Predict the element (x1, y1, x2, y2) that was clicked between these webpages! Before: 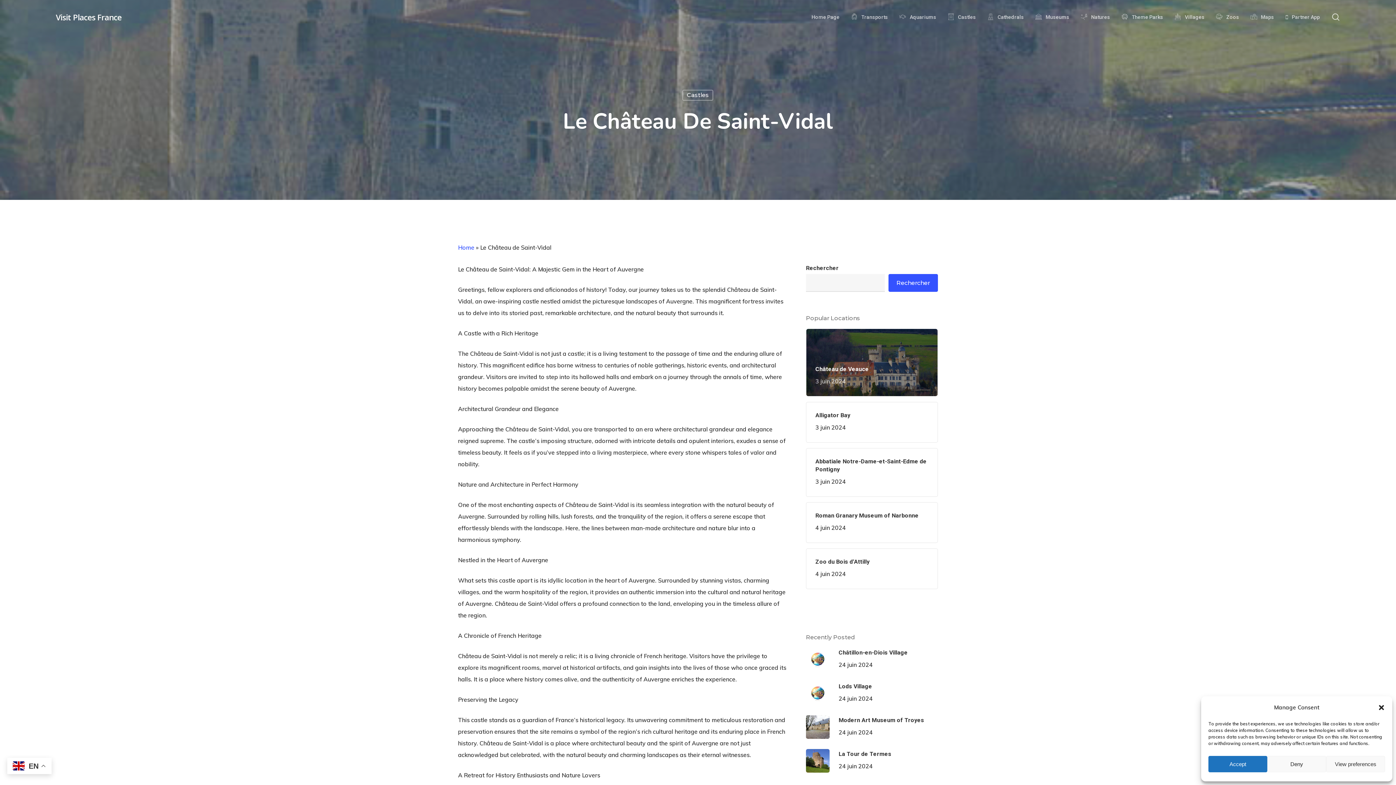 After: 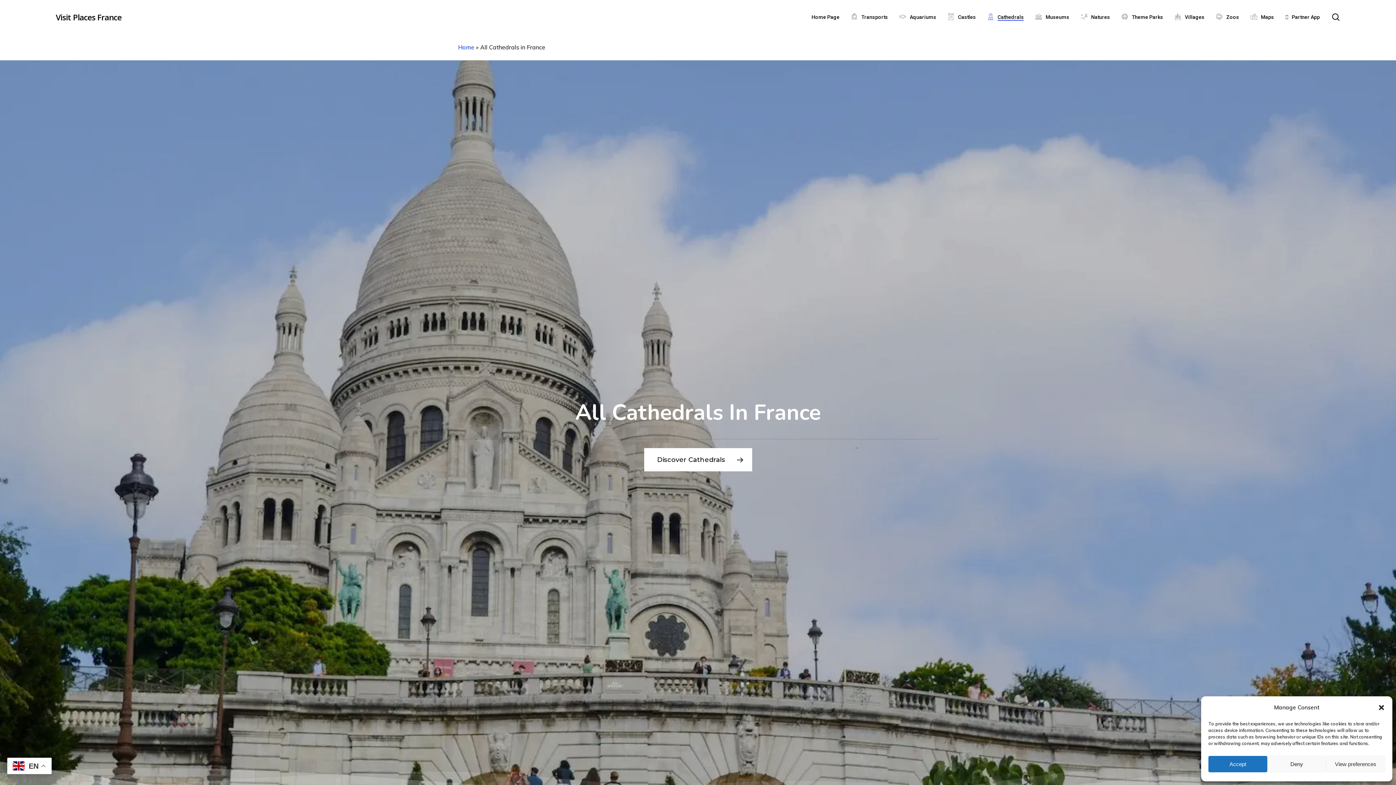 Action: label: Cathedrals bbox: (987, 13, 1024, 20)